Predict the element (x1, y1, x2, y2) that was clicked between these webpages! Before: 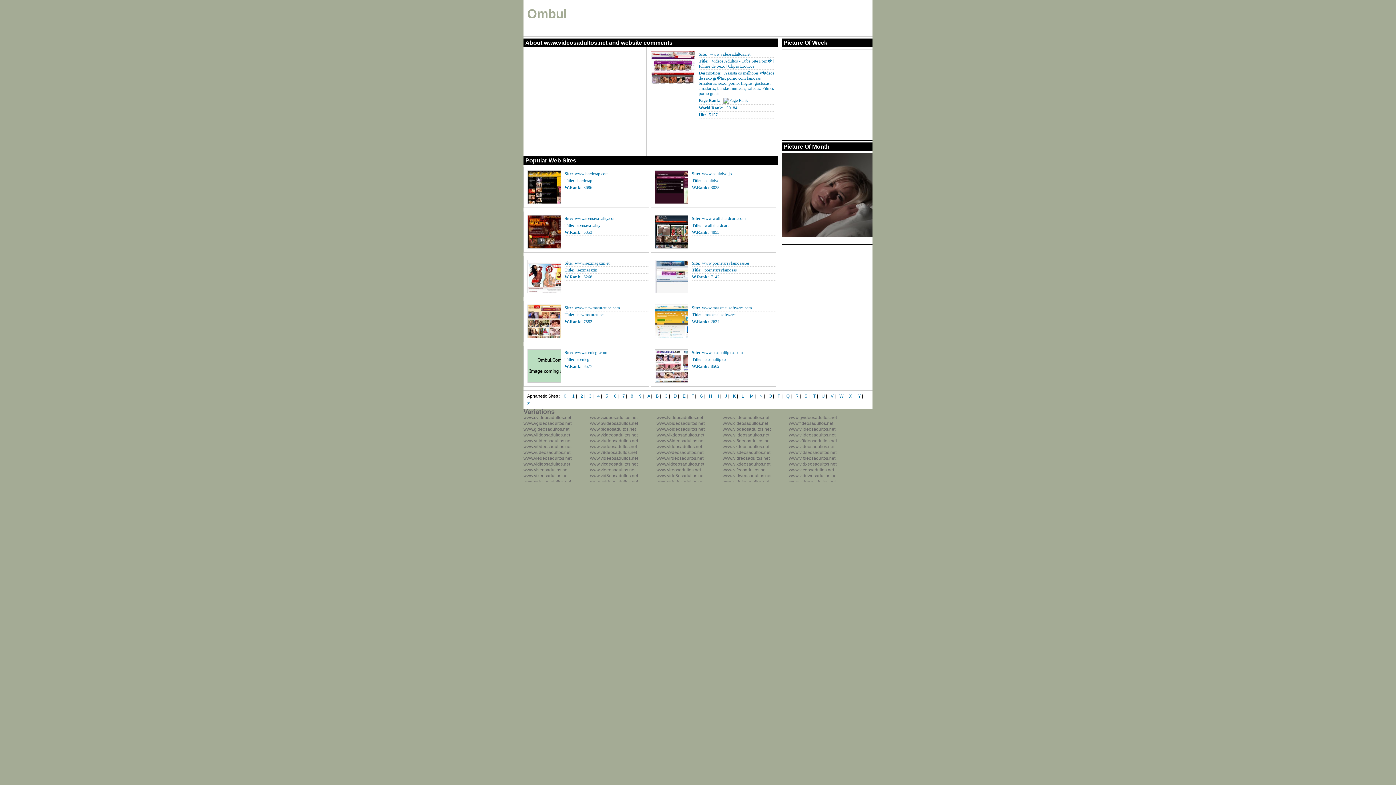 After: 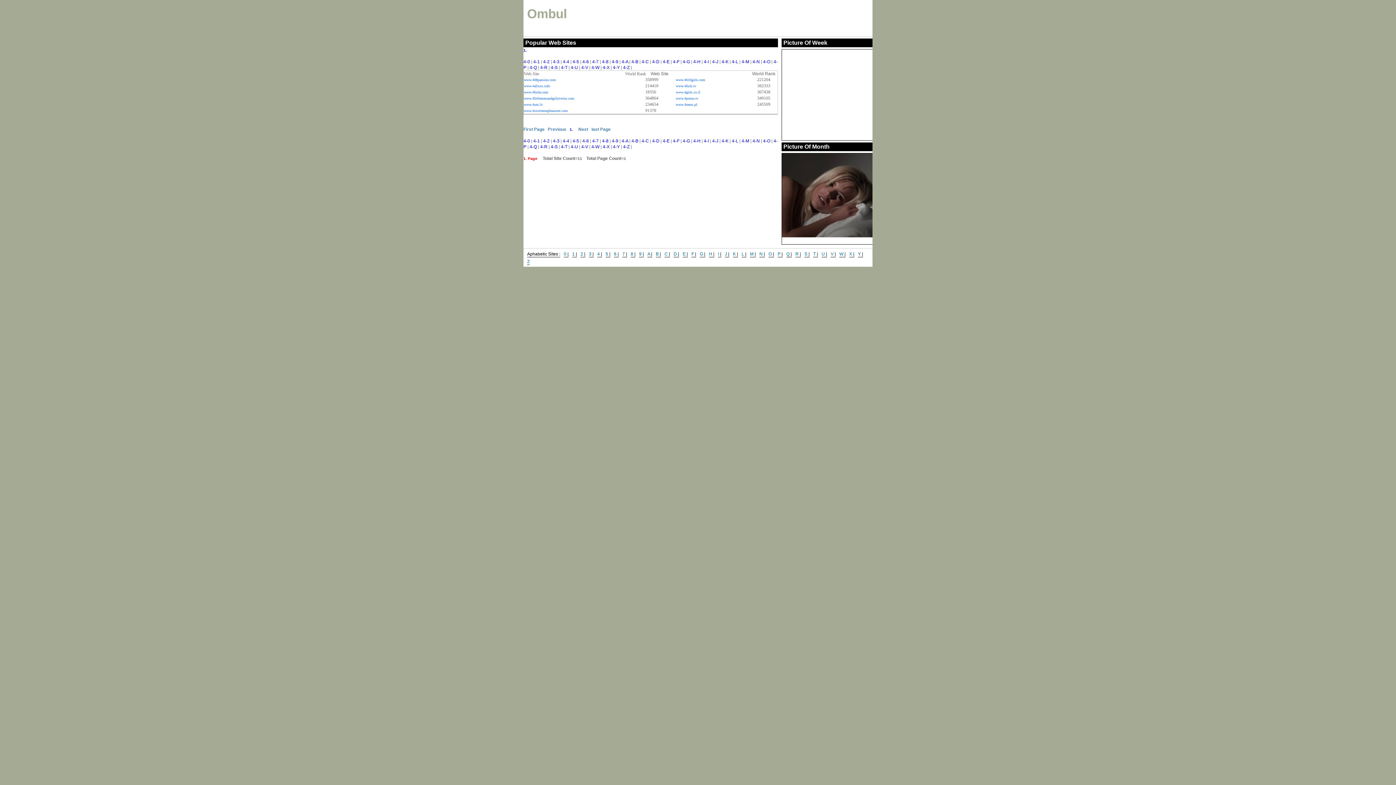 Action: bbox: (597, 393, 600, 398) label: 4